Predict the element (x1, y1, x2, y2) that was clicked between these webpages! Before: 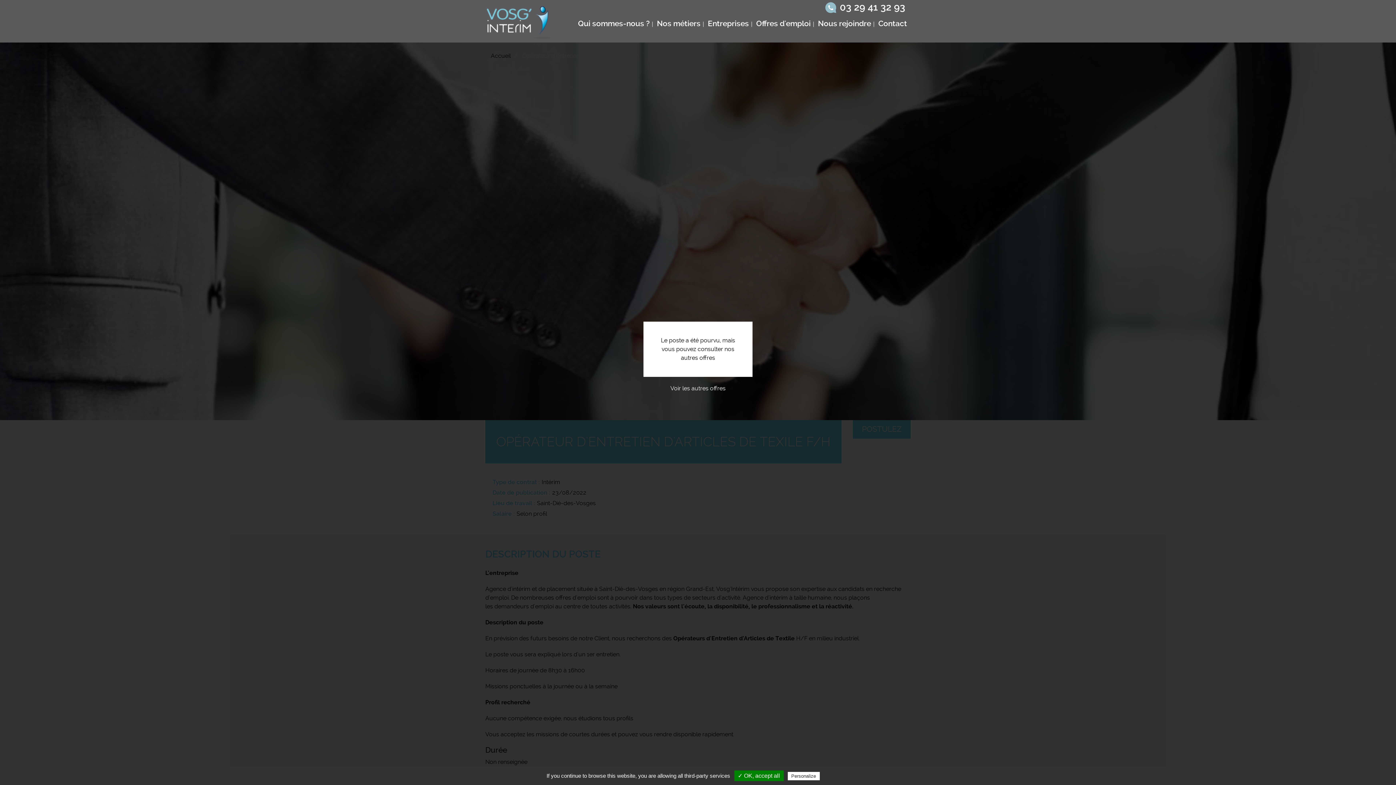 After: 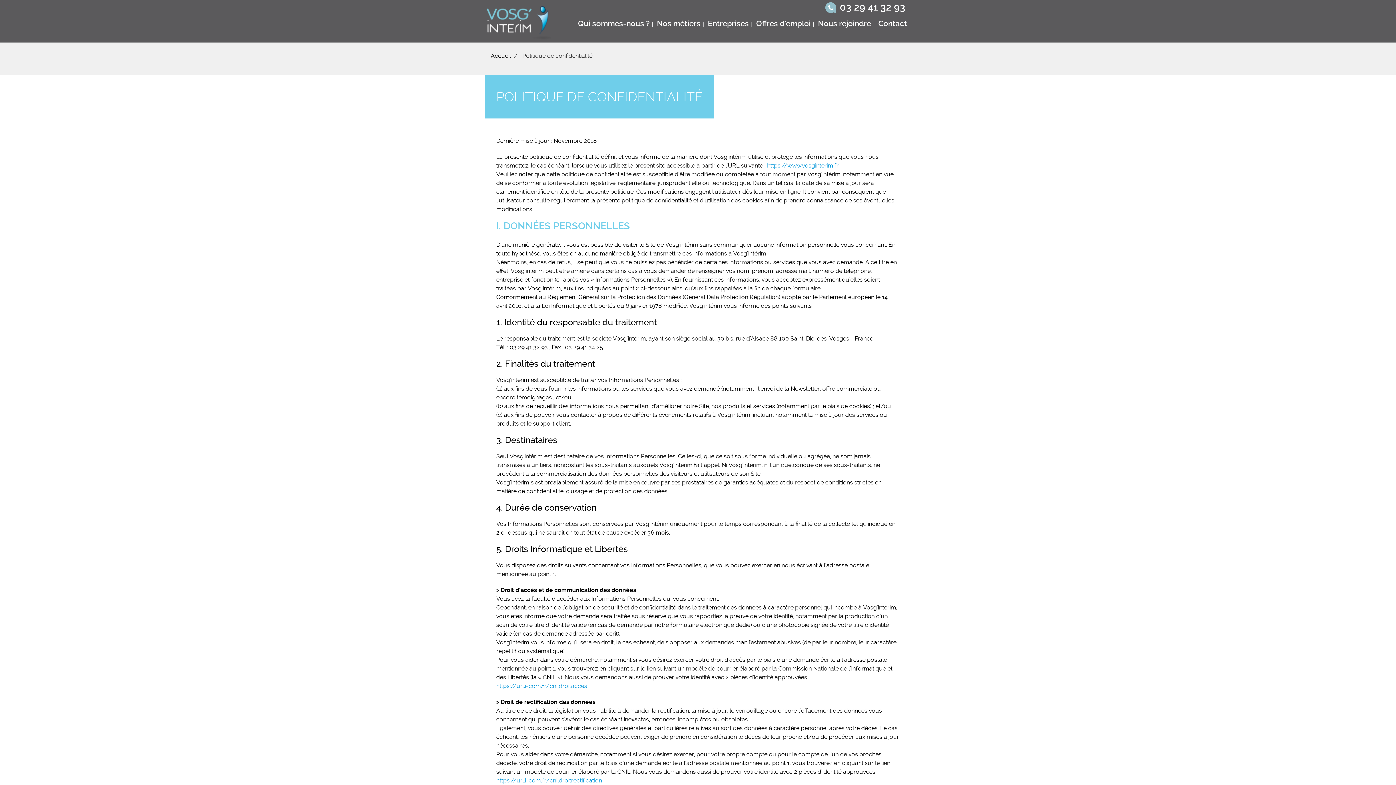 Action: bbox: (821, 773, 856, 779) label: Privacy policy